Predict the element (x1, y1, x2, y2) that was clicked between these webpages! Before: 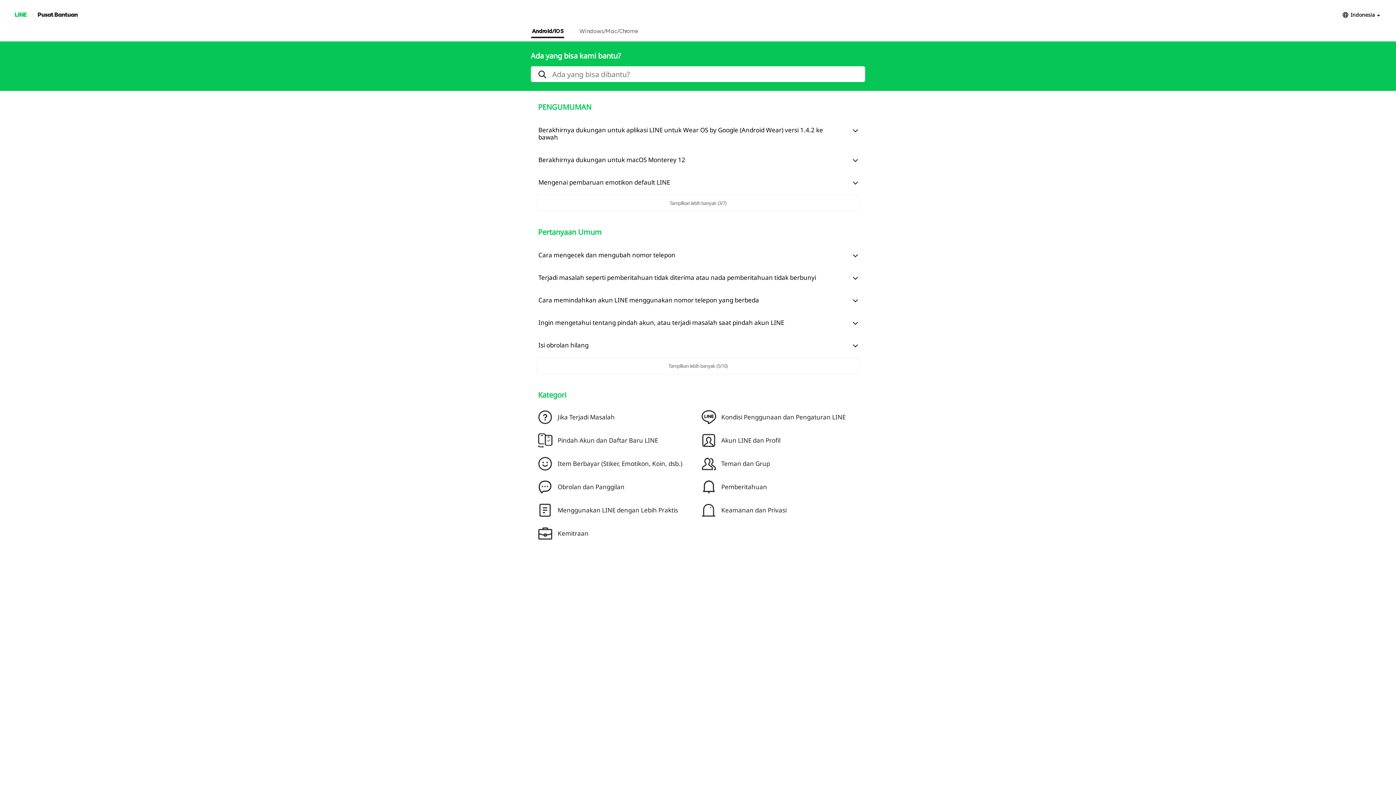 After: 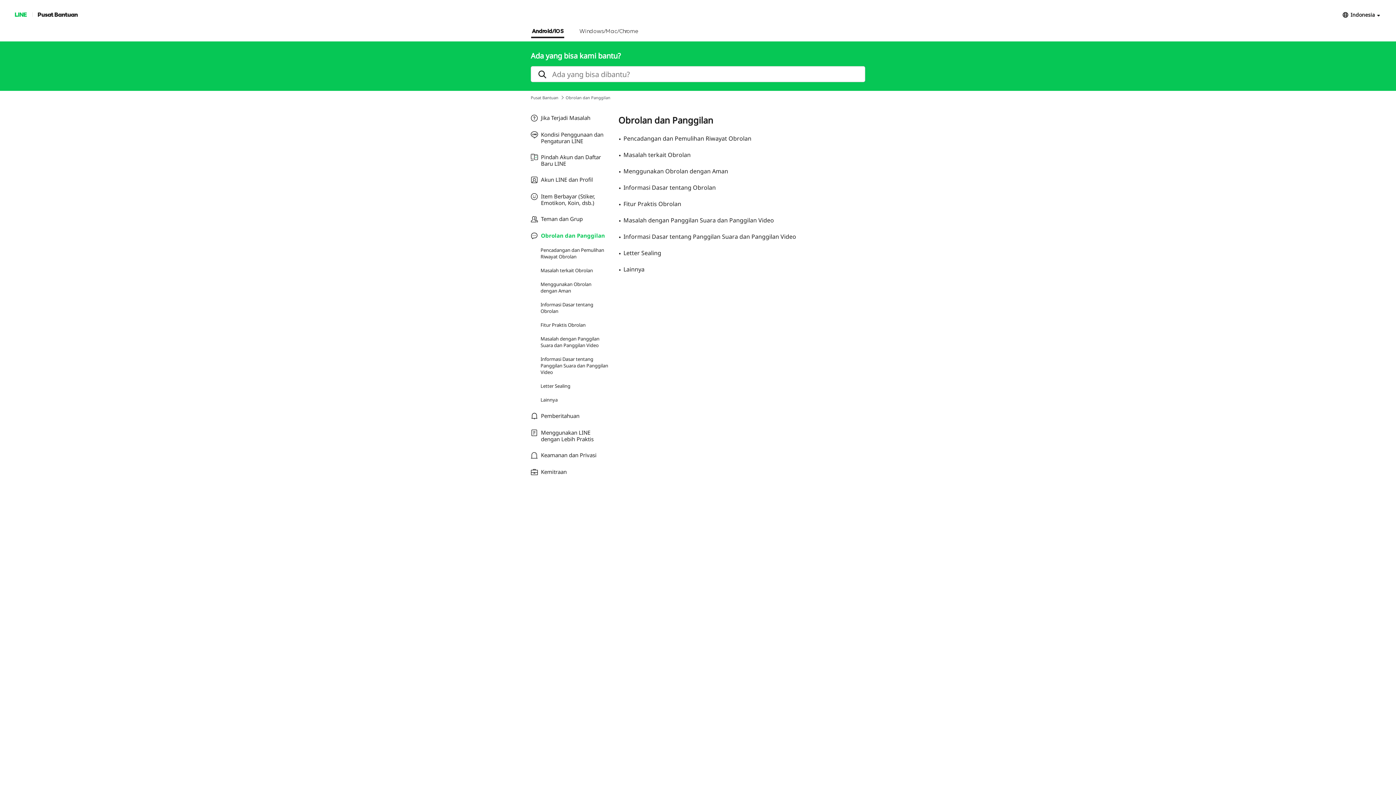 Action: label: Obrolan dan Panggilan bbox: (538, 480, 701, 494)